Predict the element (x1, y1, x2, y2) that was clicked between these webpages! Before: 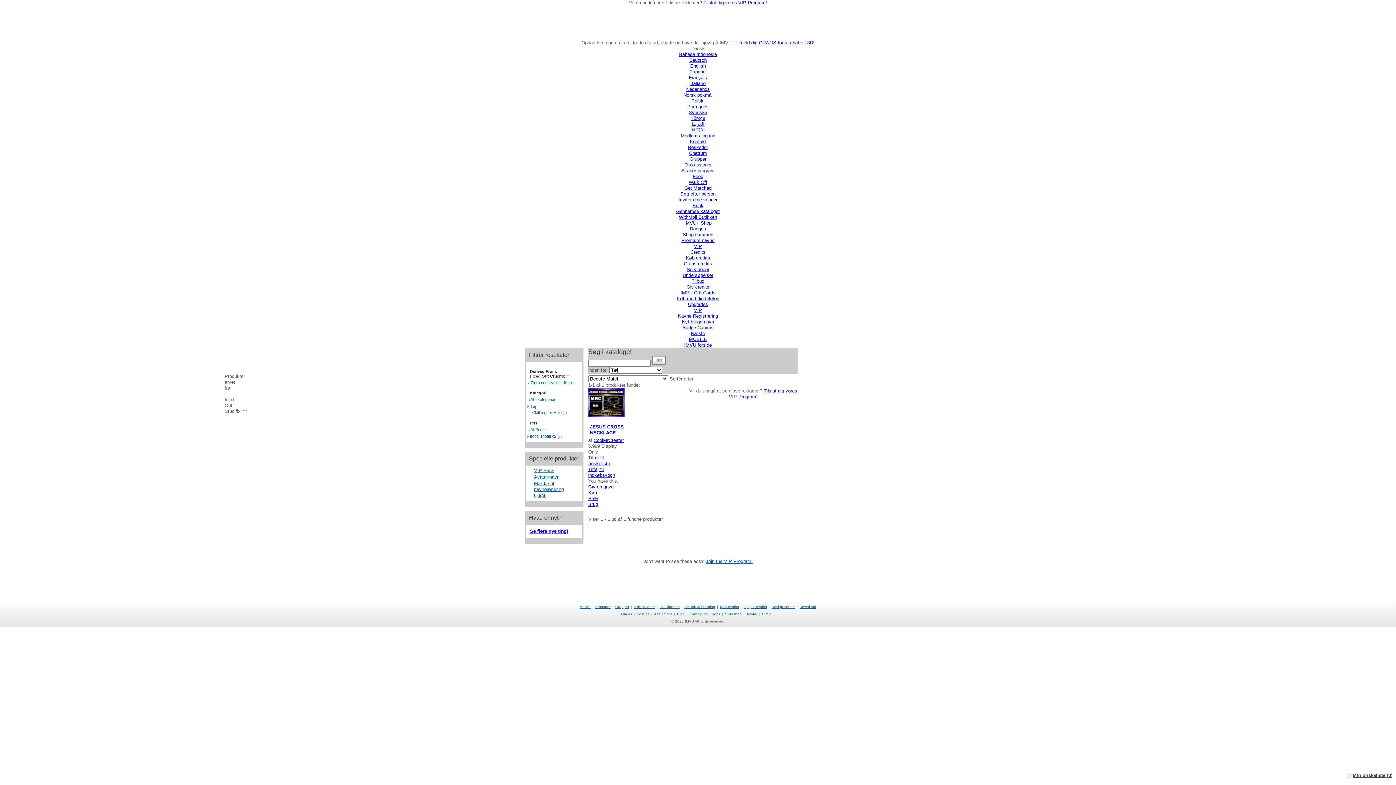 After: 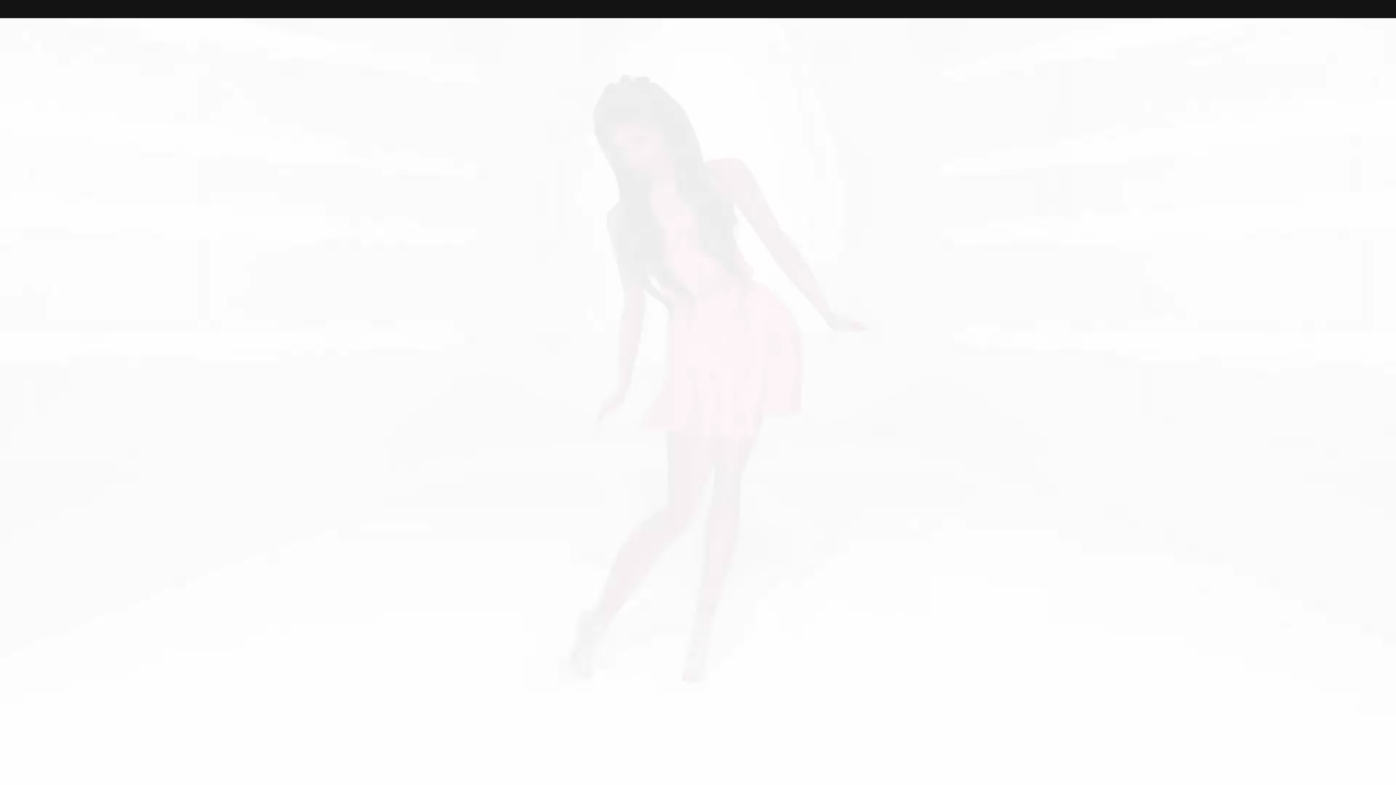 Action: label: Feed bbox: (692, 173, 703, 179)